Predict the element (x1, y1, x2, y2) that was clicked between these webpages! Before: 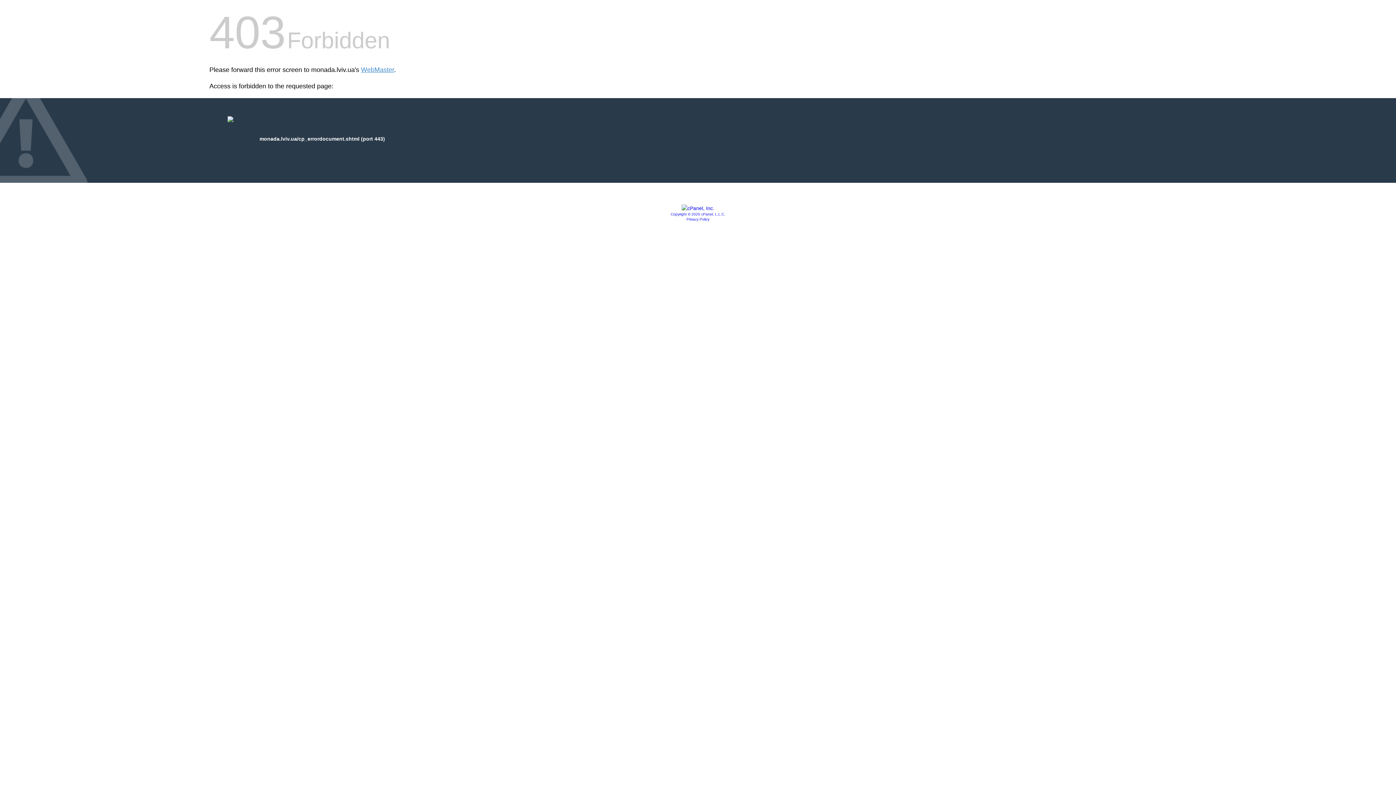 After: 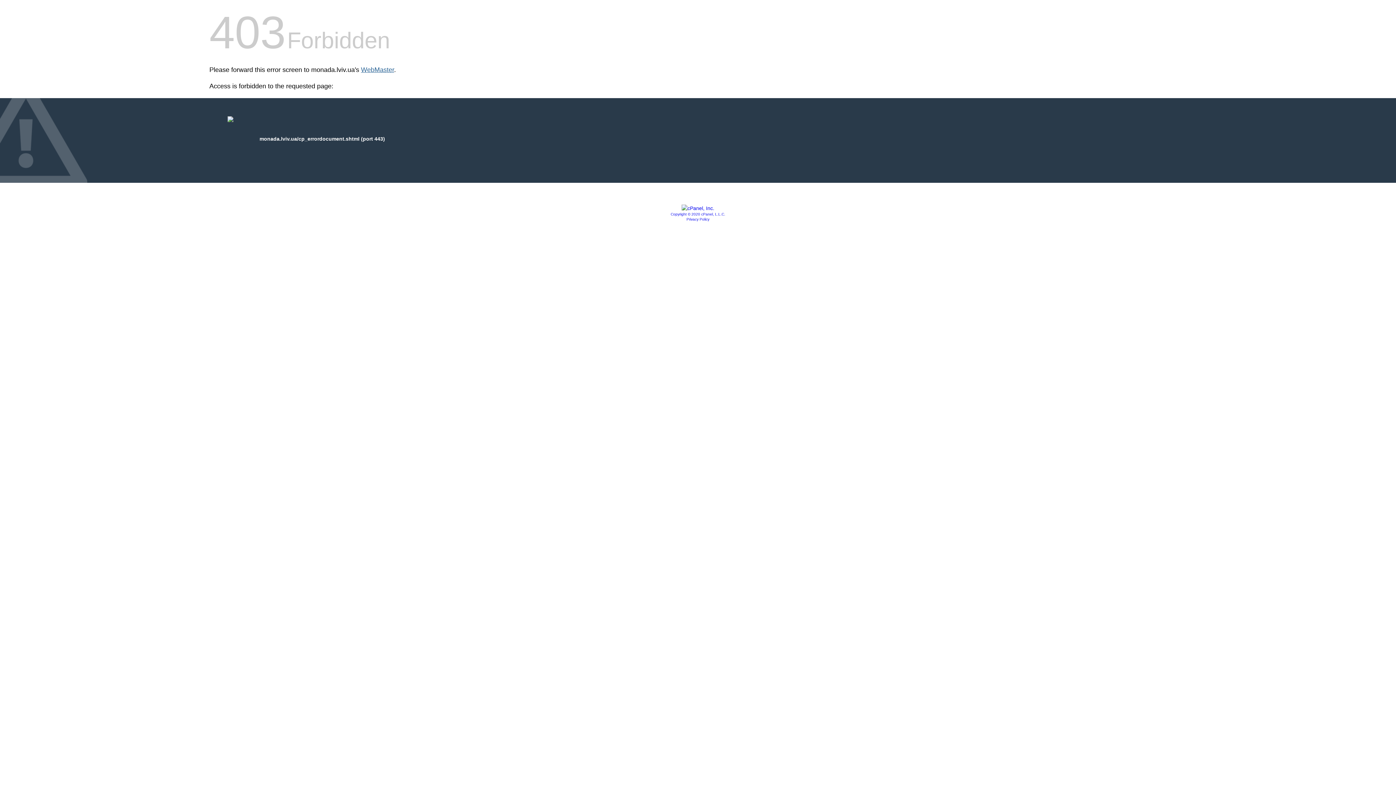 Action: bbox: (361, 66, 394, 73) label: WebMaster